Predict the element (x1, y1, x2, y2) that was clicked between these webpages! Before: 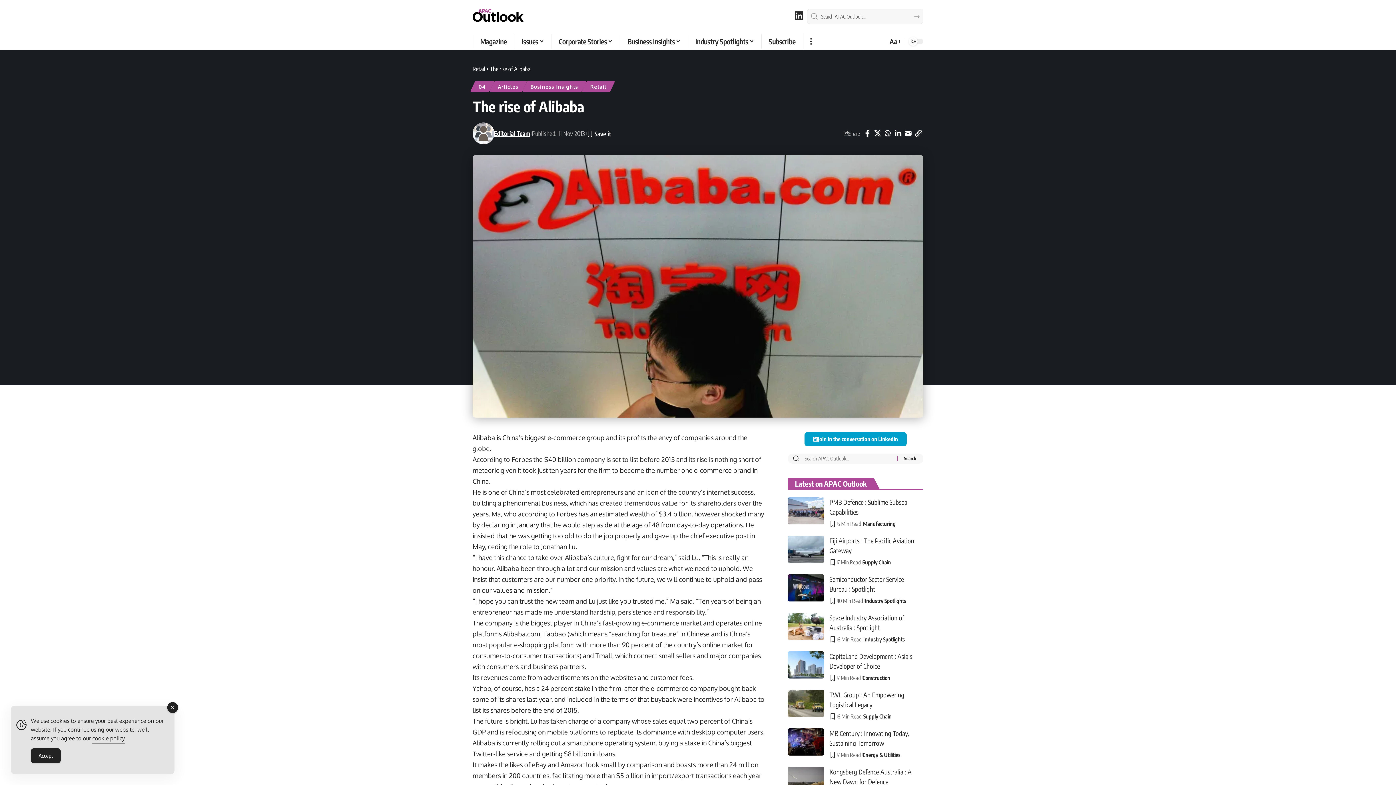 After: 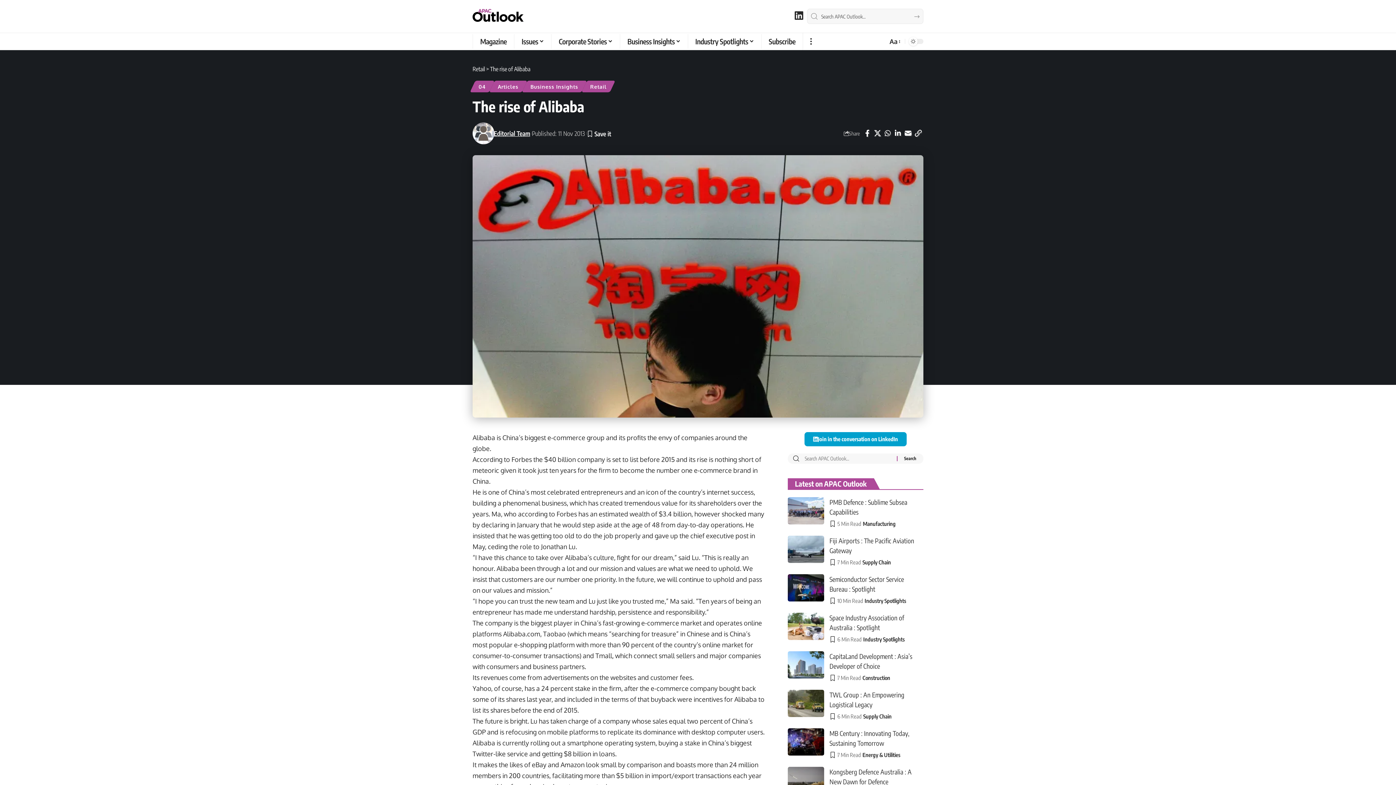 Action: bbox: (167, 702, 178, 713)